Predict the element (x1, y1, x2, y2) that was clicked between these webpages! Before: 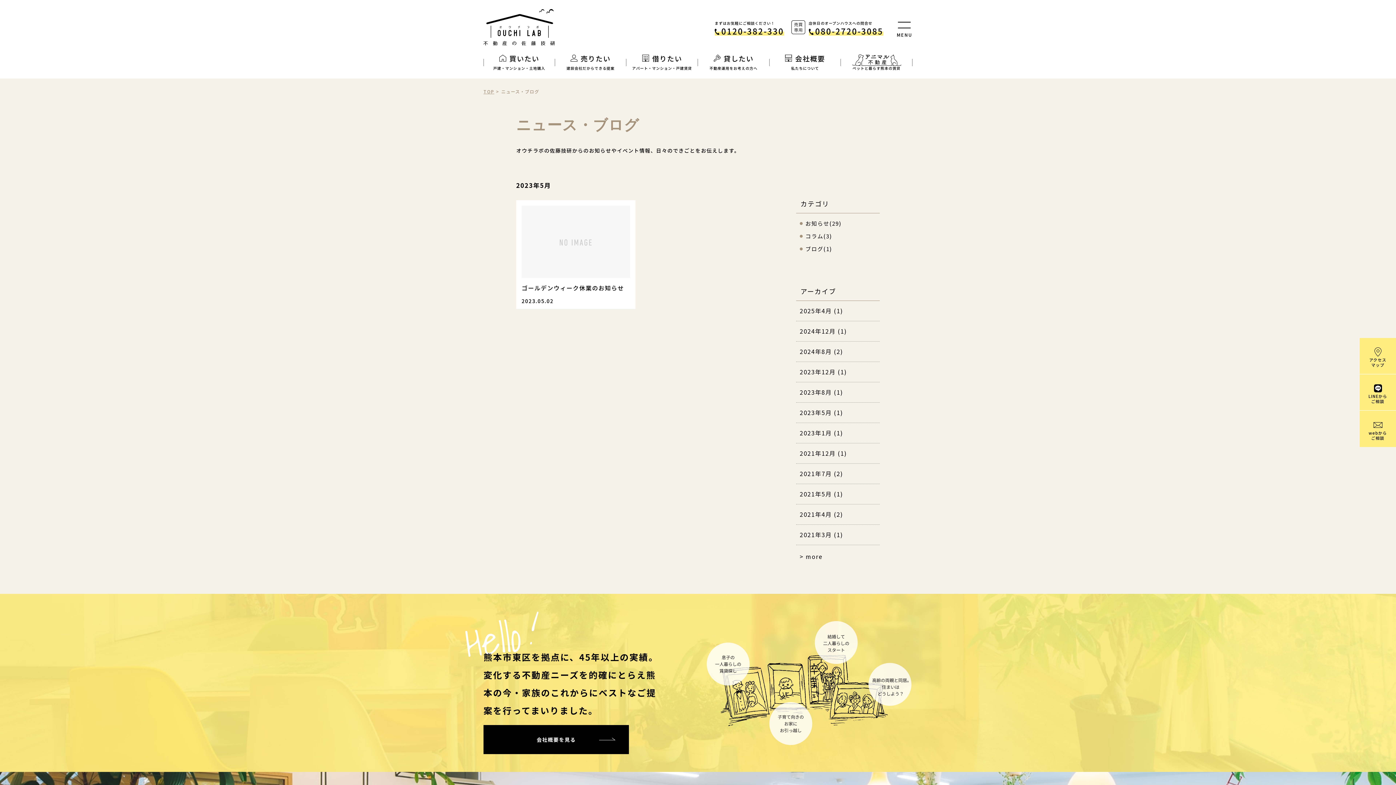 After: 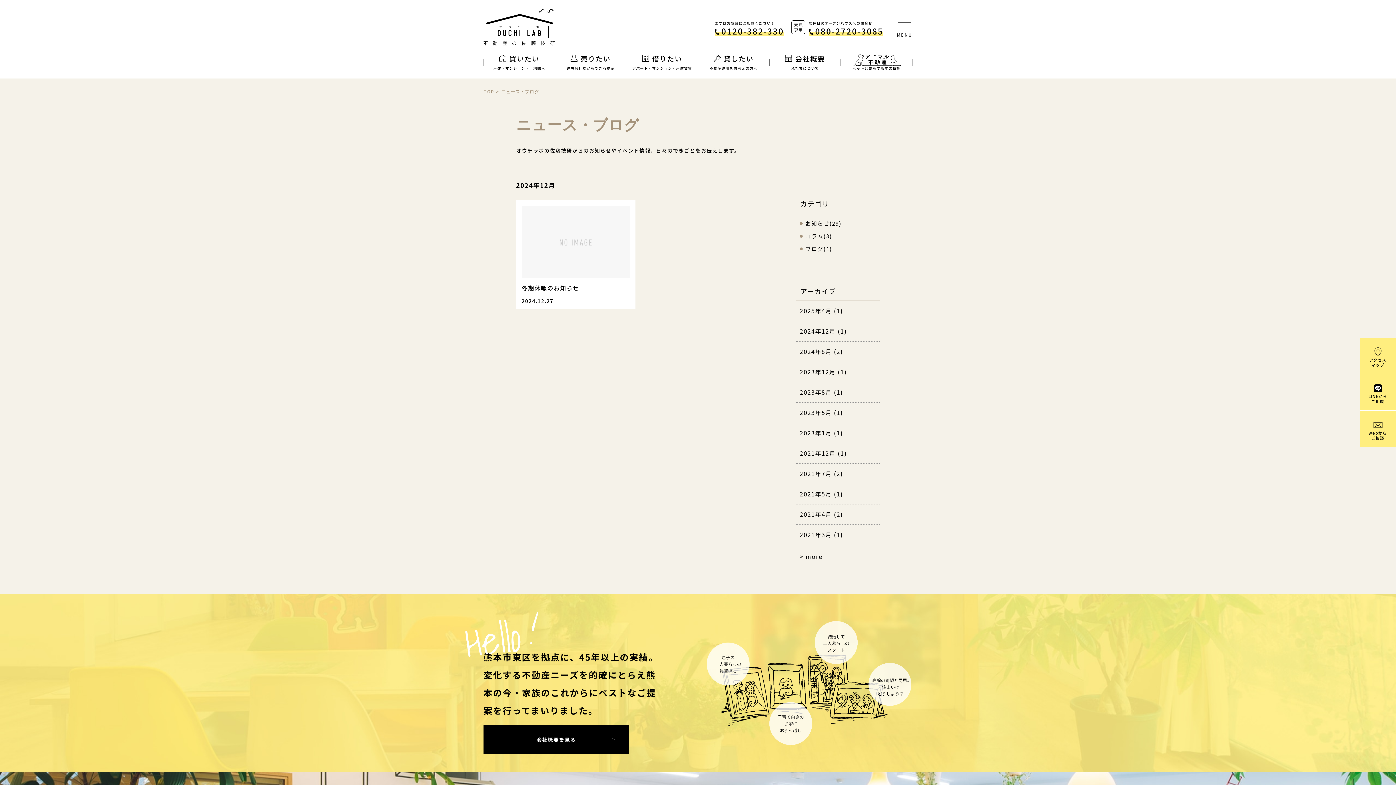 Action: bbox: (796, 321, 880, 341) label: 2024年12月 (1)